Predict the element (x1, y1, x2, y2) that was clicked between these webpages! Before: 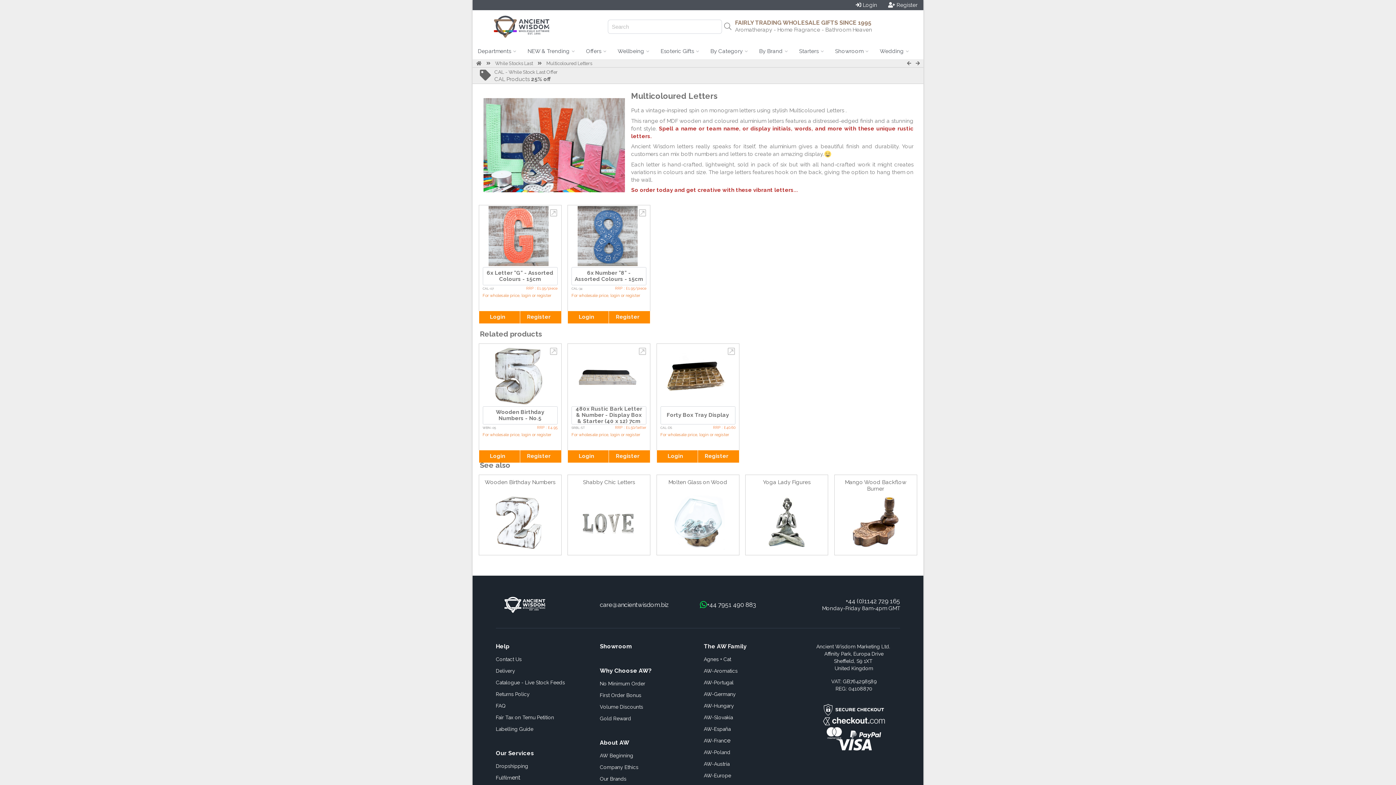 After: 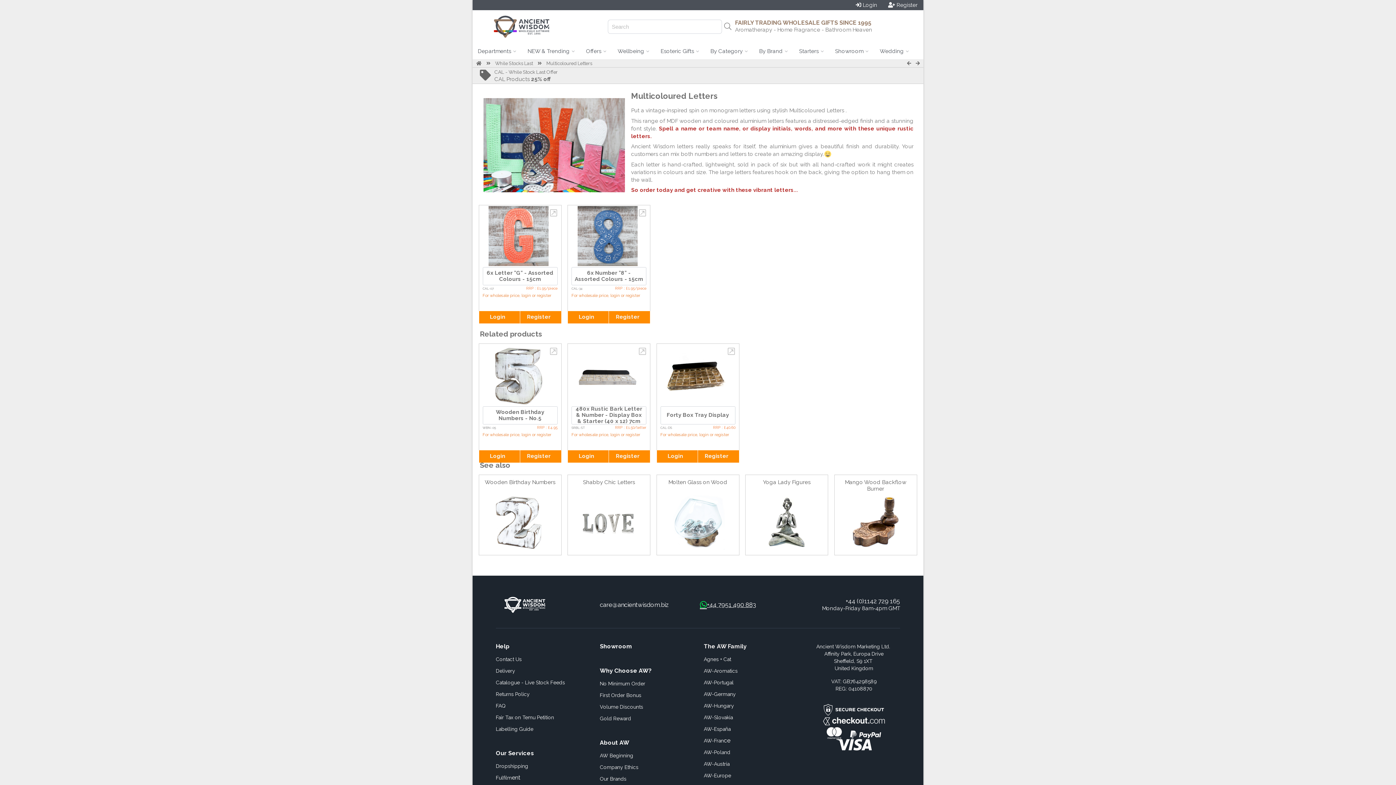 Action: label: +44 7951 490 883 bbox: (700, 601, 756, 609)